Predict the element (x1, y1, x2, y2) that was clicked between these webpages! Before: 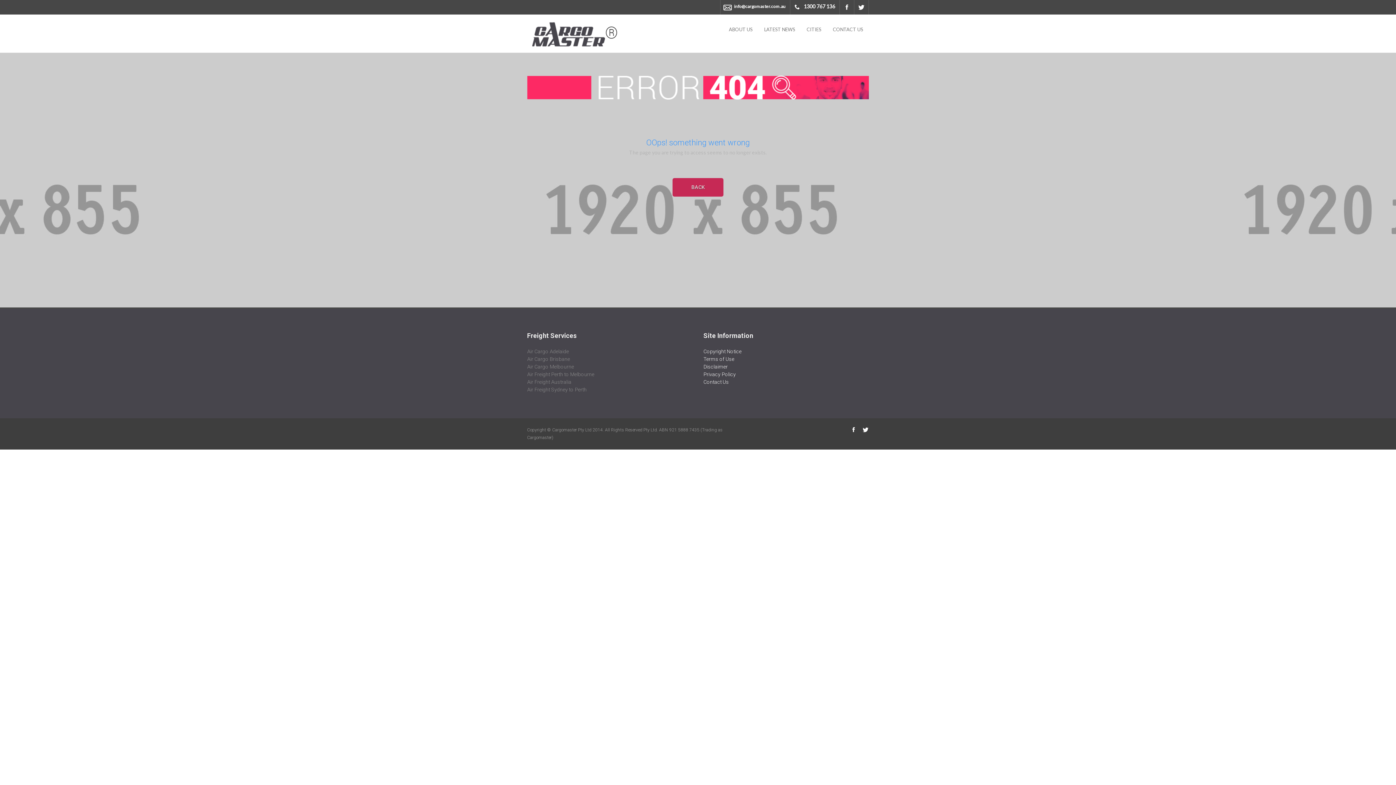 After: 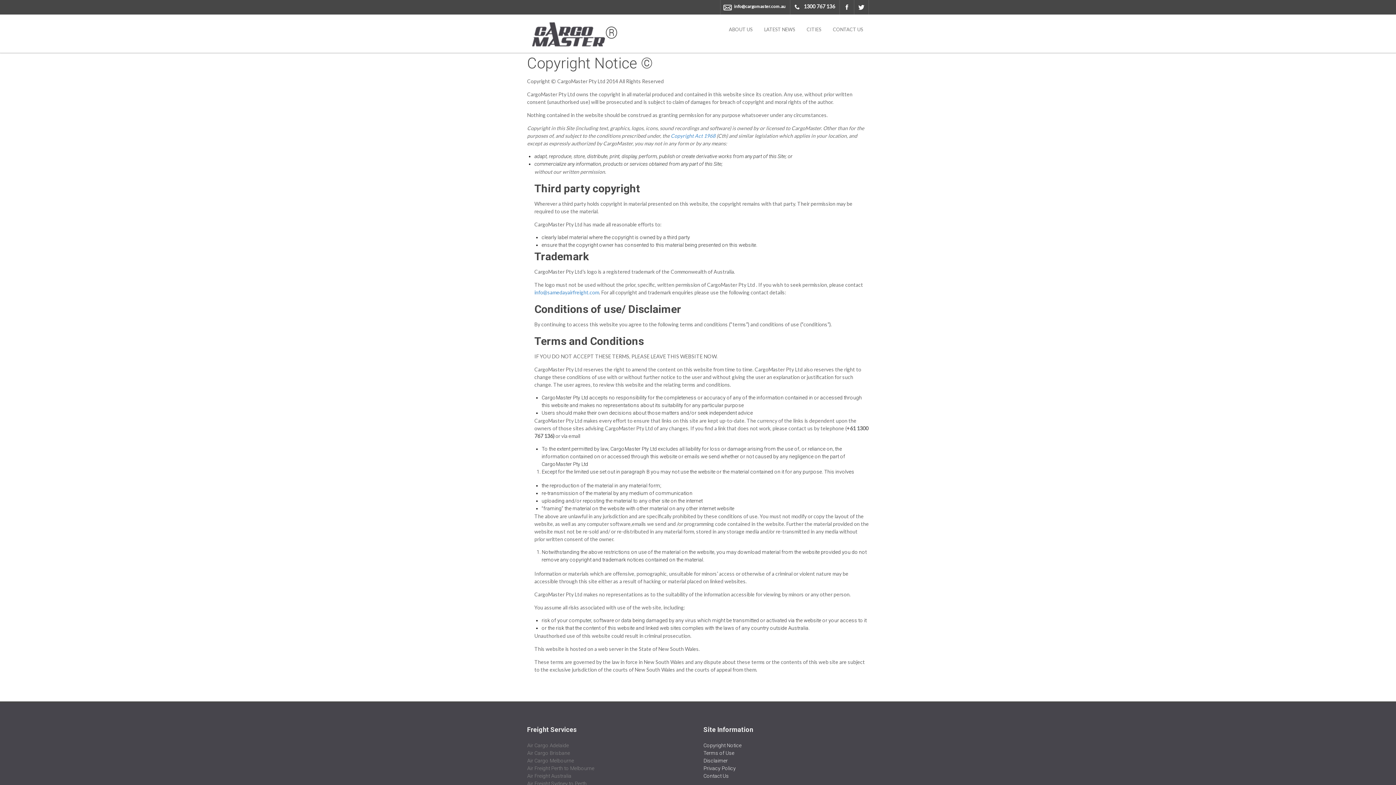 Action: bbox: (703, 348, 741, 354) label: Copyright Notice